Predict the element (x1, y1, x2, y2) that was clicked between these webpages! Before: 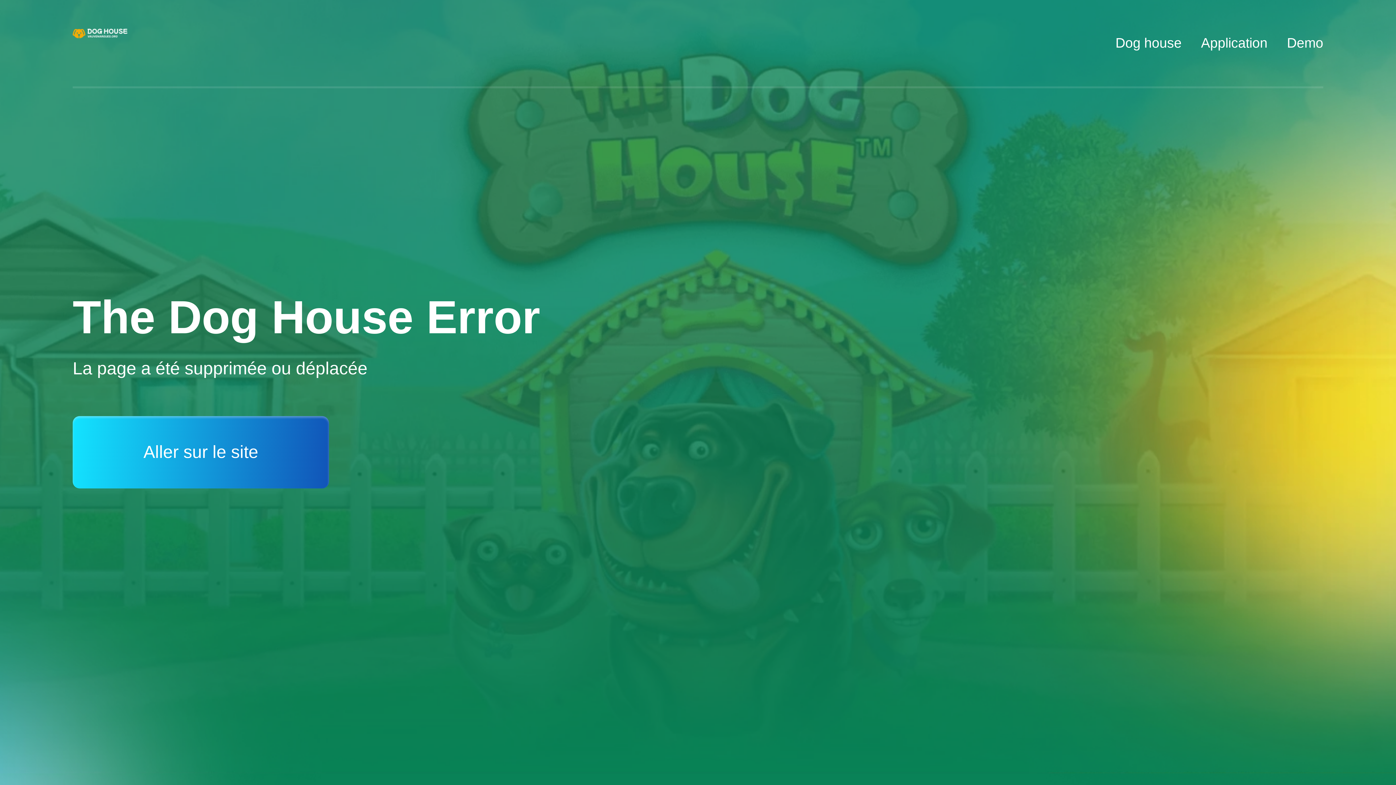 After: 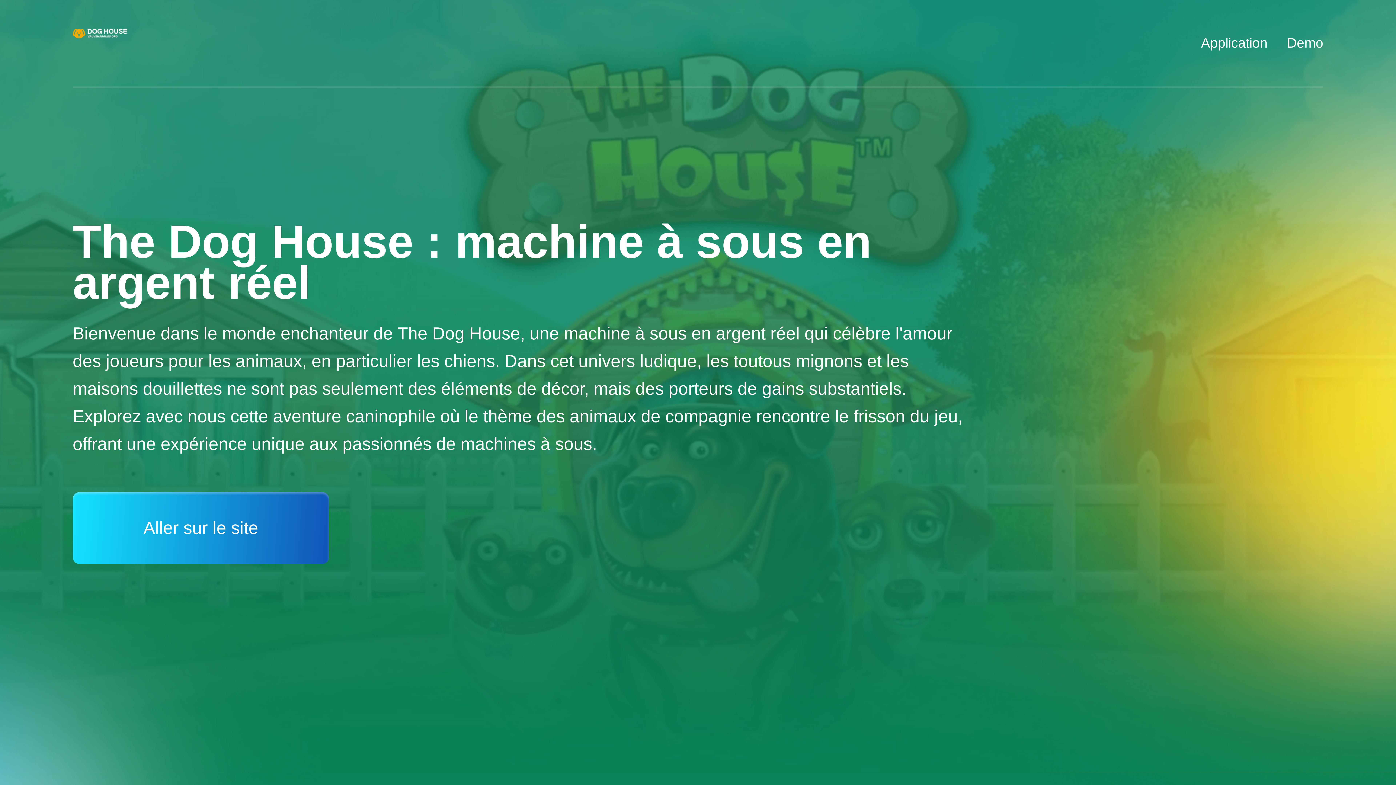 Action: bbox: (1115, 35, 1181, 50) label: Dog house